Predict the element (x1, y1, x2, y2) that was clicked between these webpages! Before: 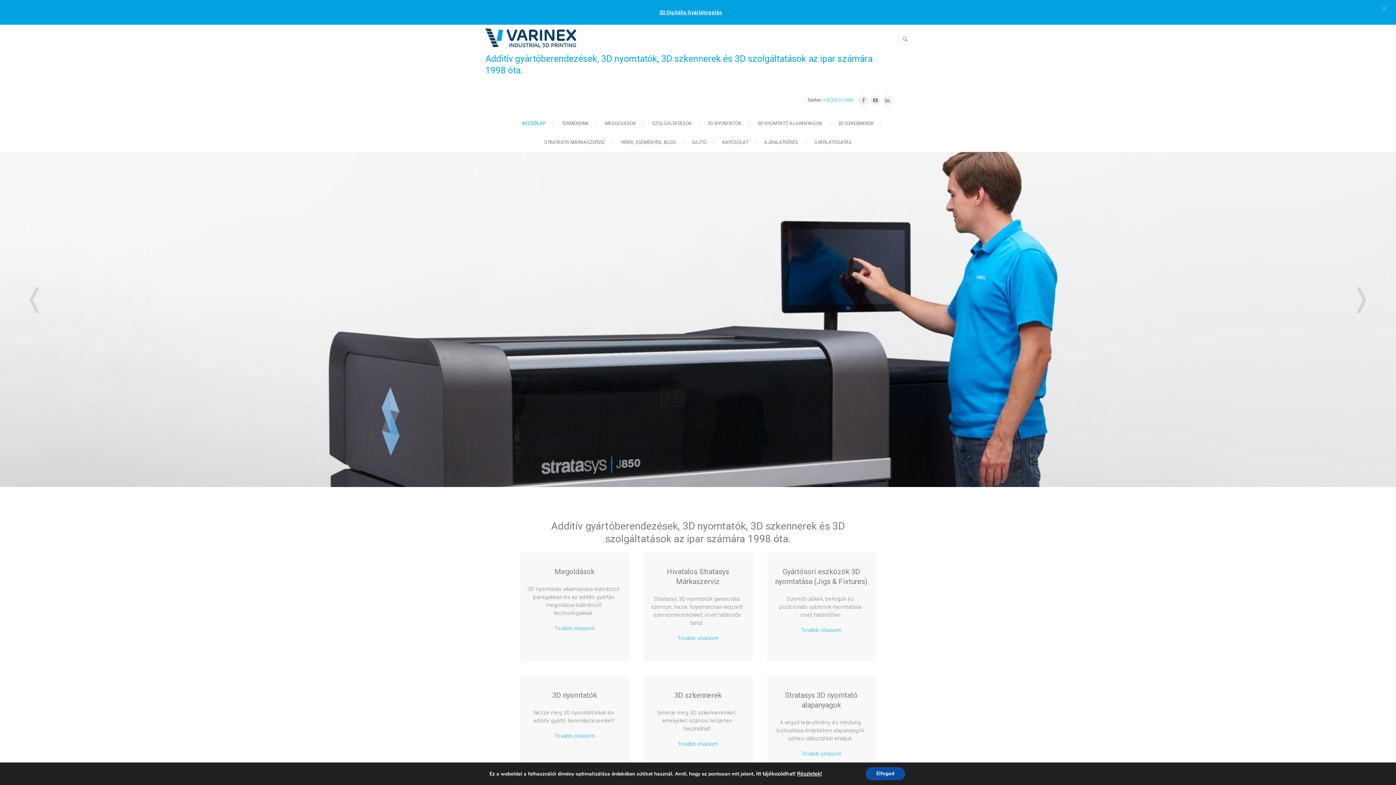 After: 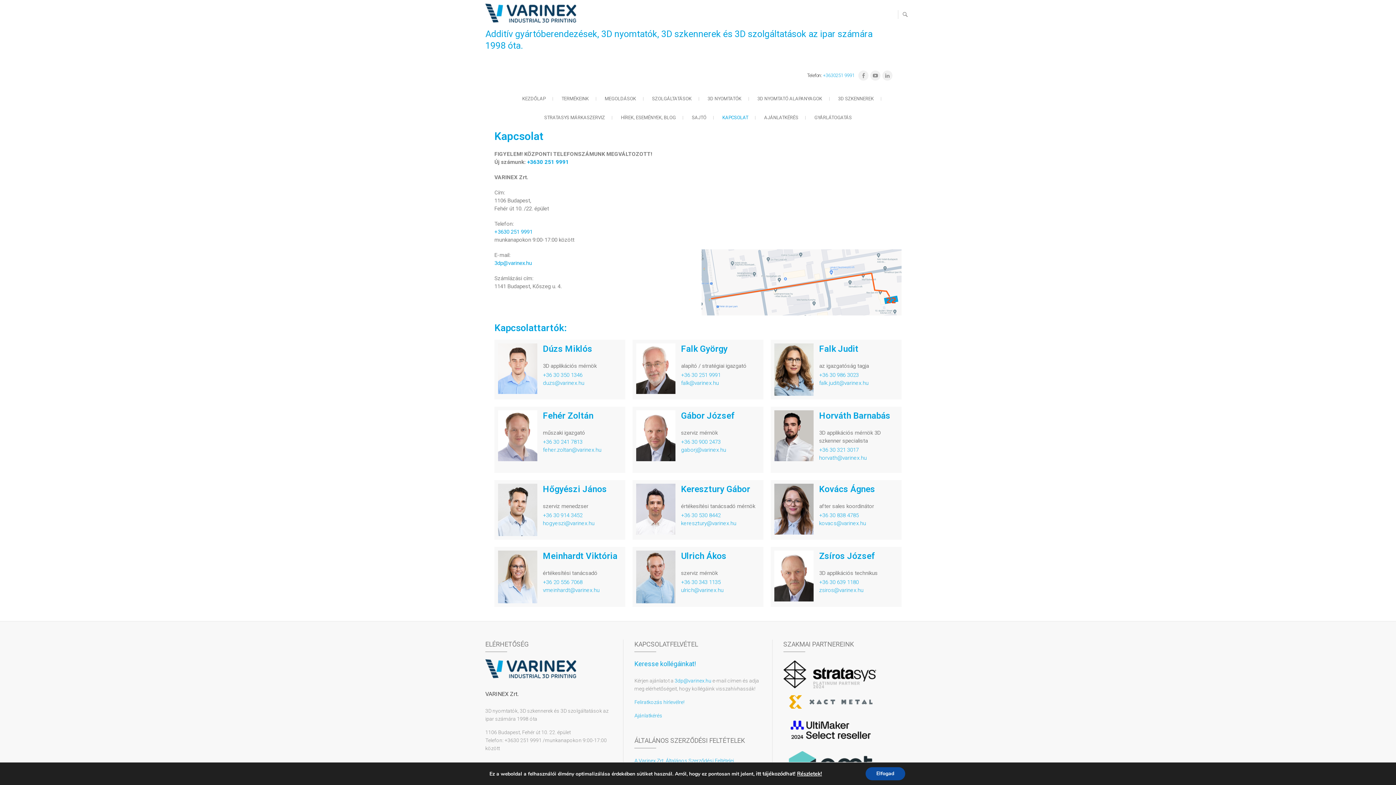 Action: bbox: (715, 133, 755, 152) label: KAPCSOLAT